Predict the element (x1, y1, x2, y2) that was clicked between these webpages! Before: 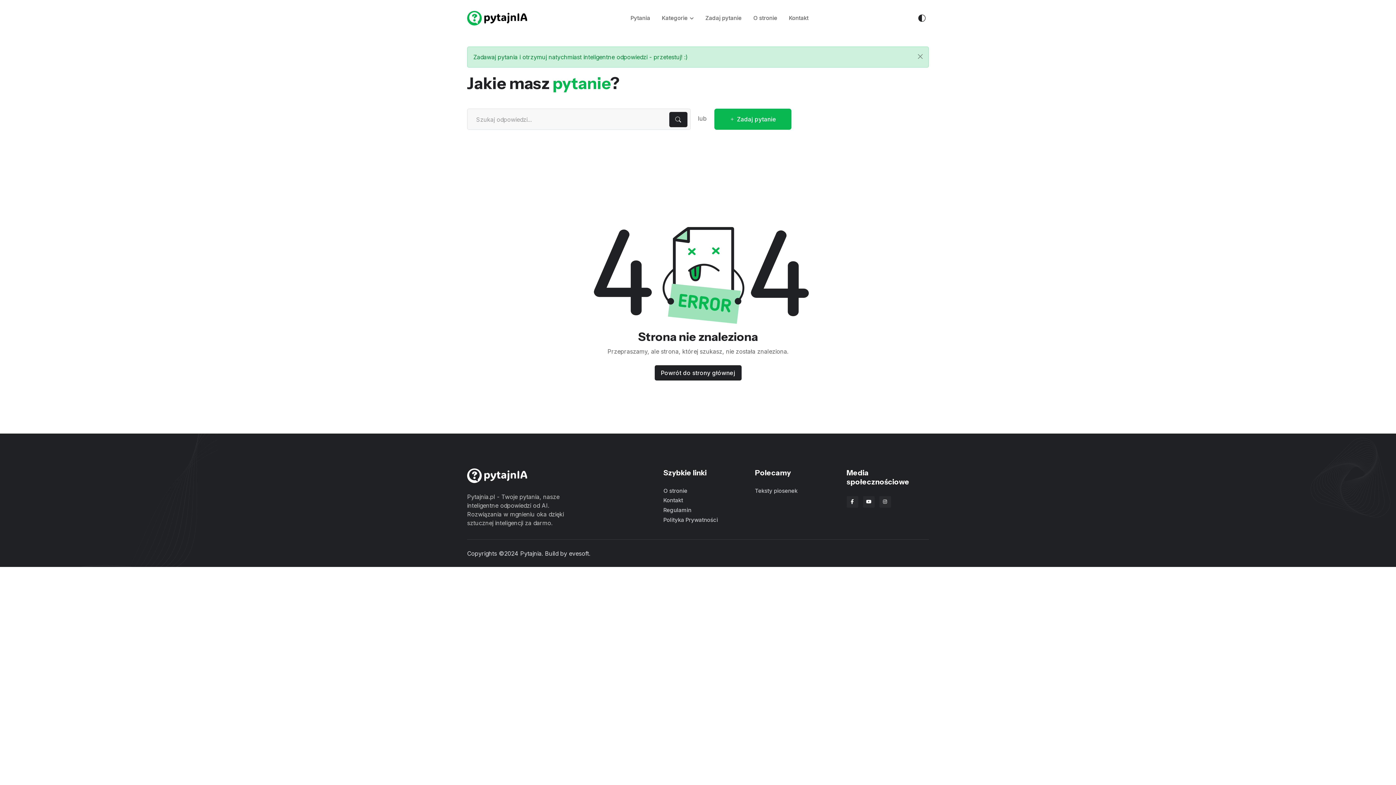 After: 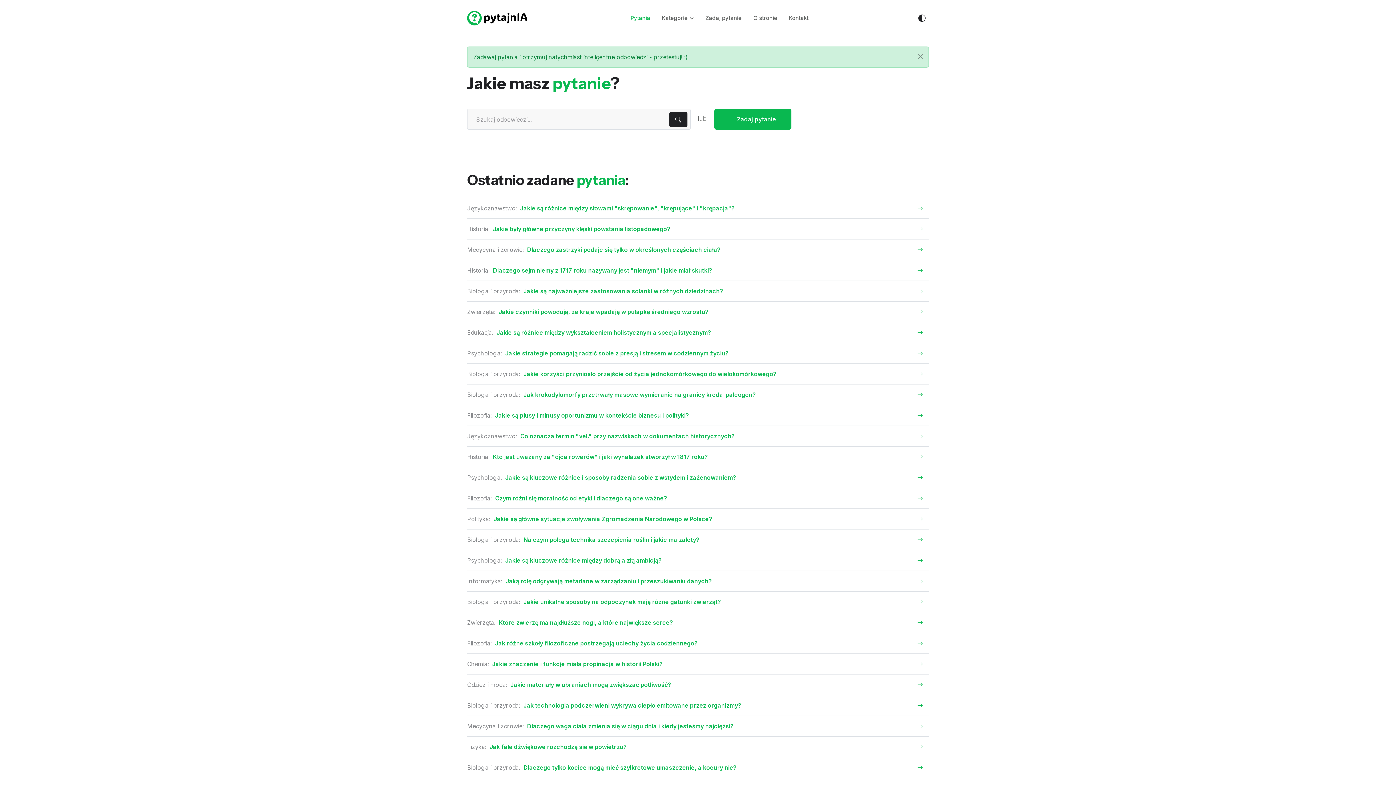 Action: bbox: (624, 8, 656, 28) label: Pytania